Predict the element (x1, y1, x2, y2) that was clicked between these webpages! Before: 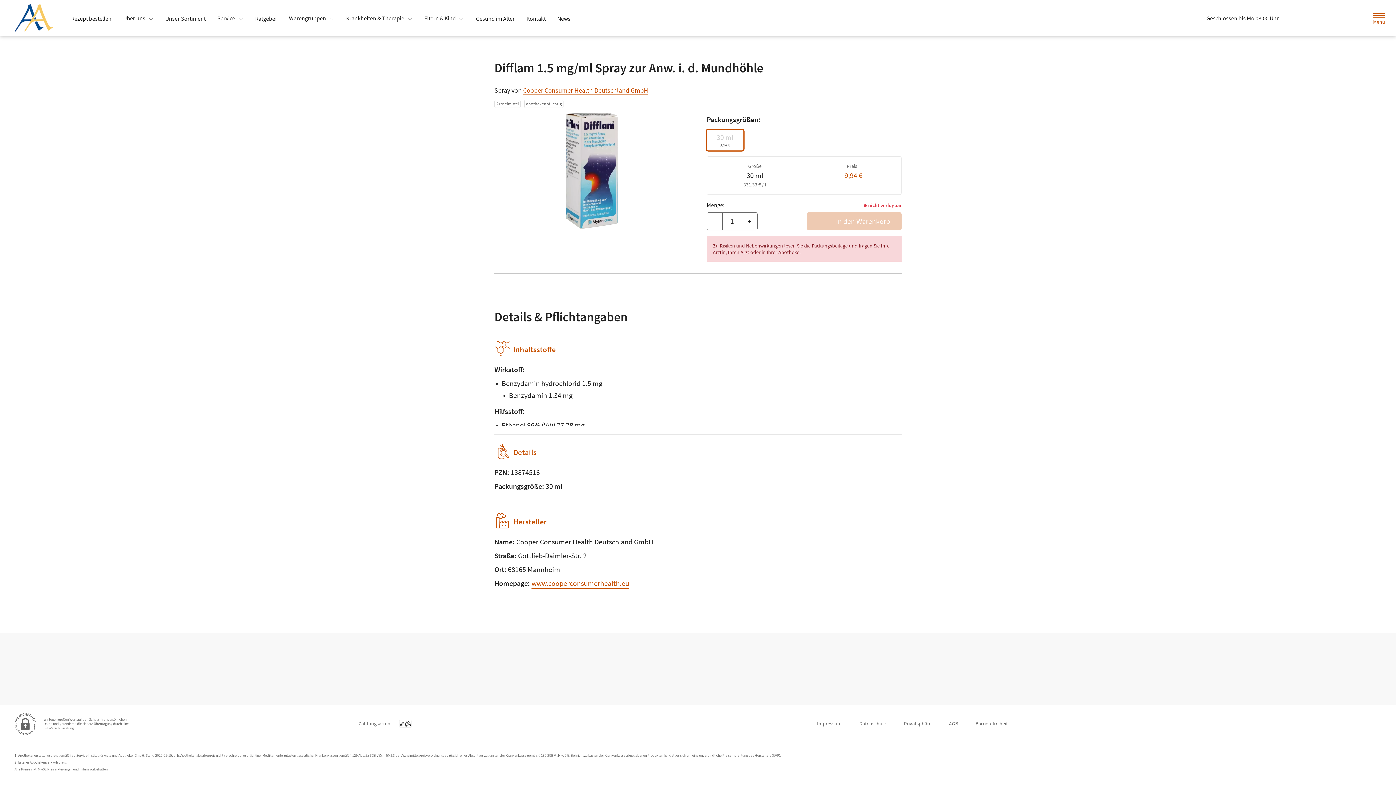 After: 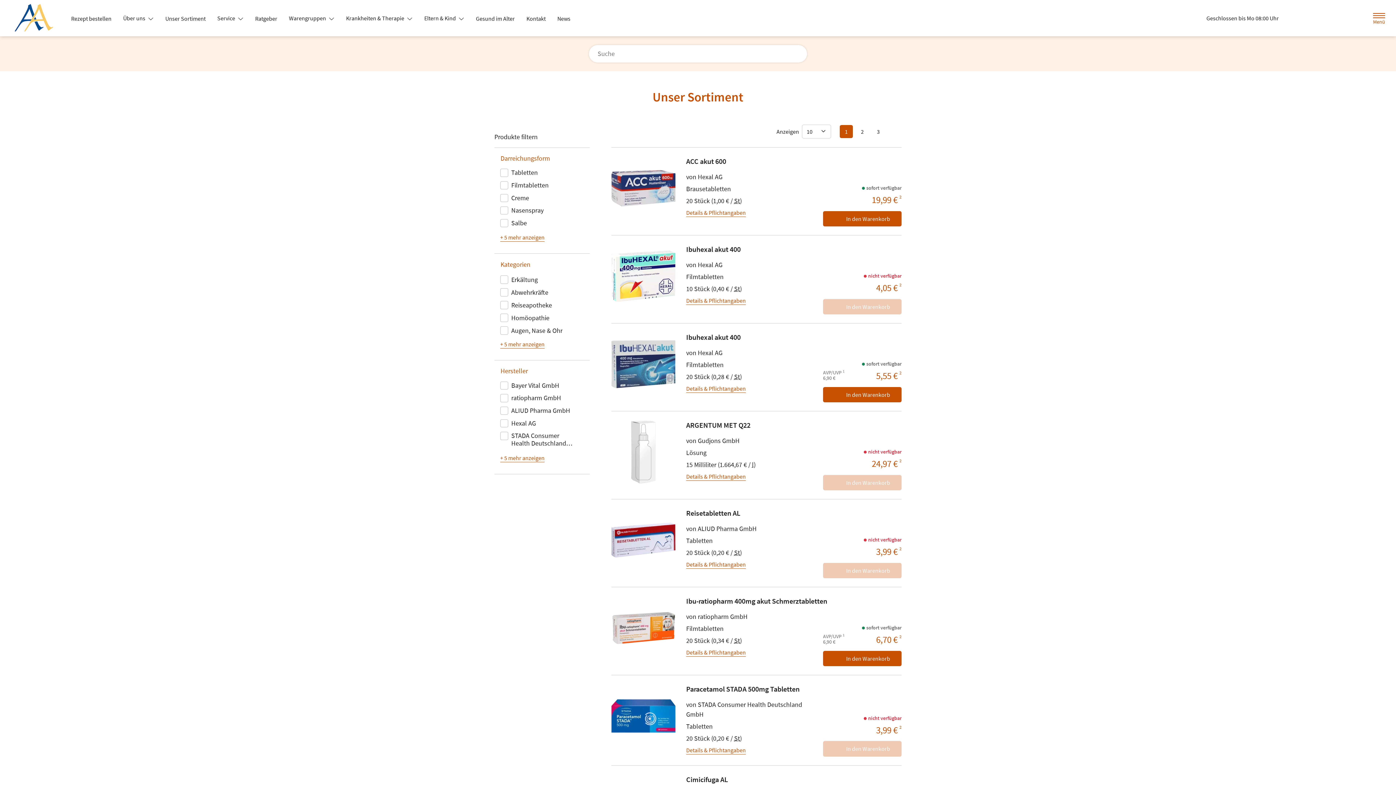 Action: bbox: (159, 12, 211, 25) label: Unser Sortiment